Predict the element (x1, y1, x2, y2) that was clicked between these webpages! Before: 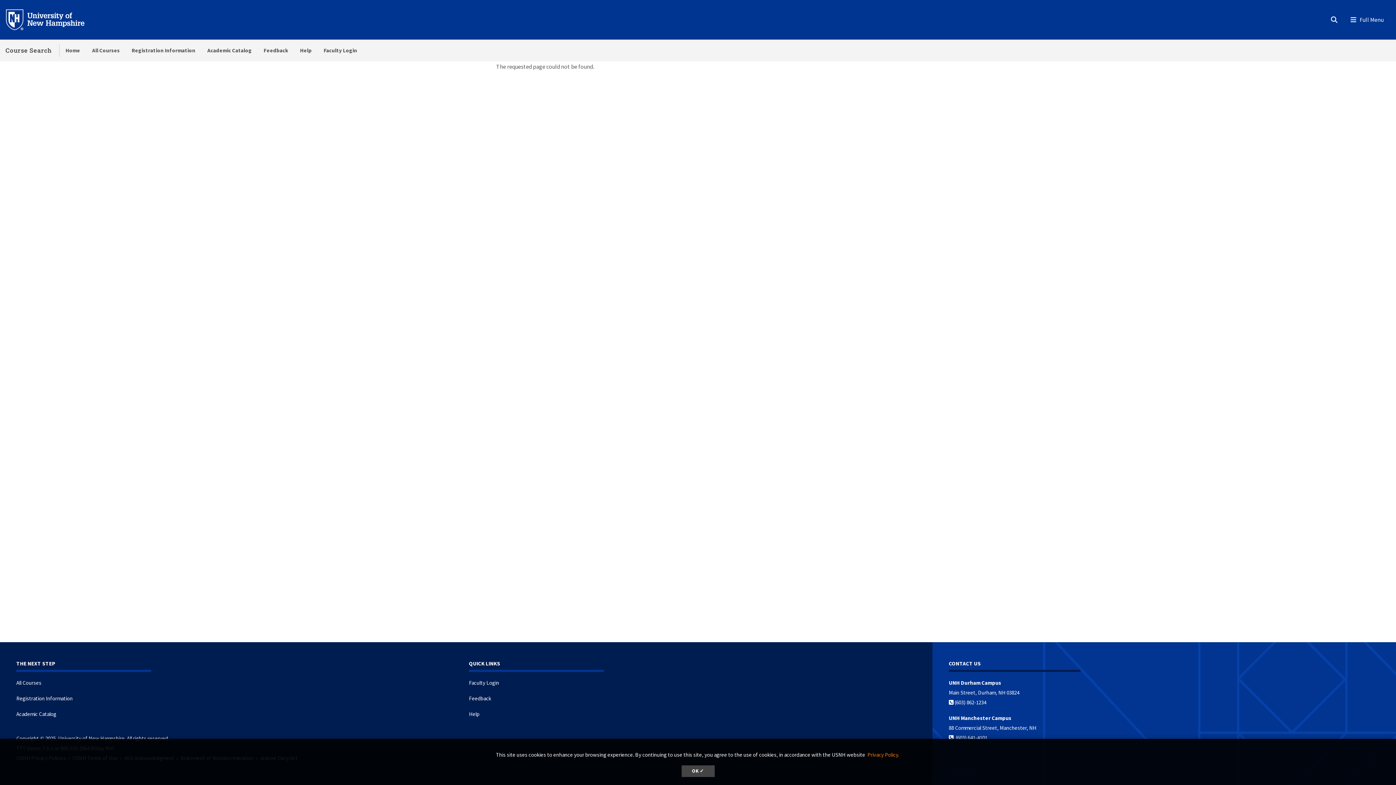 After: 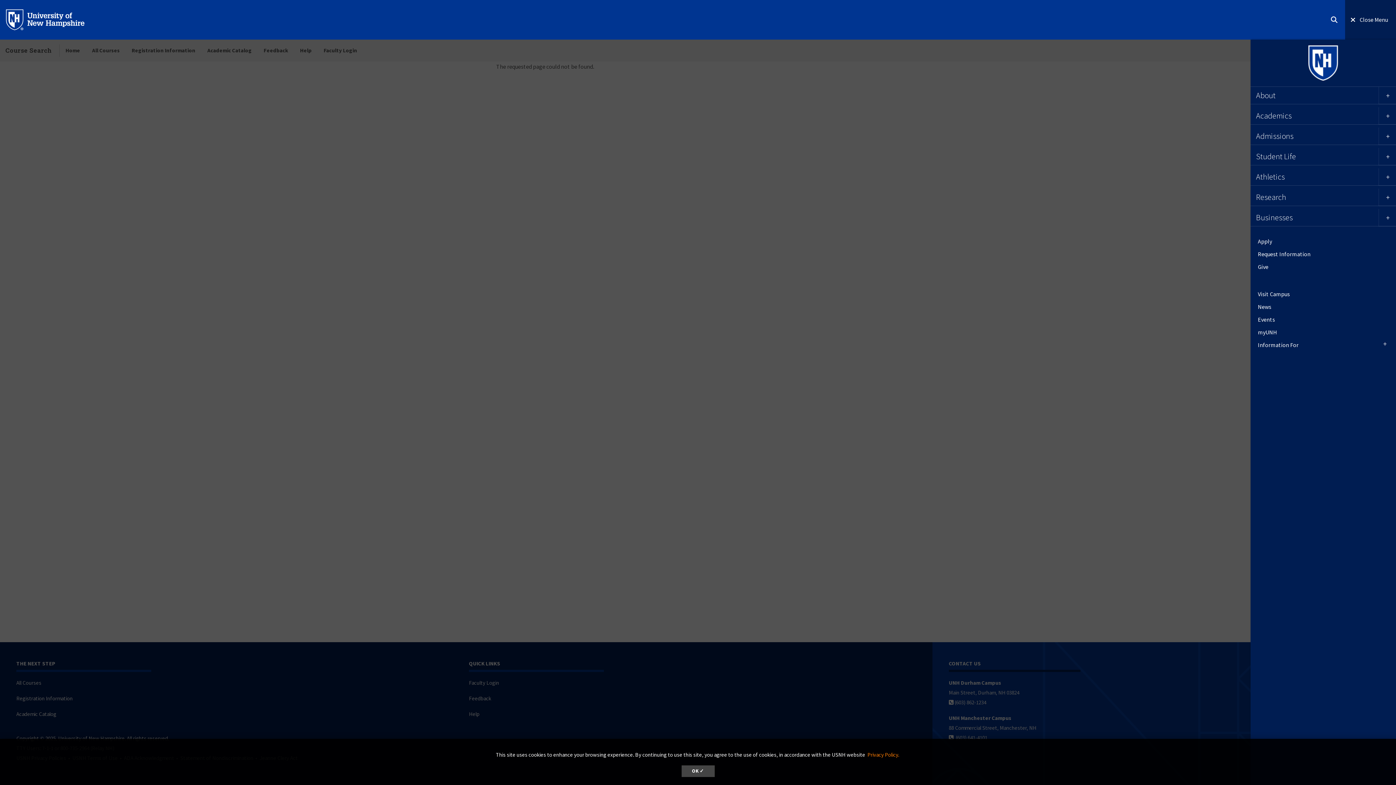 Action: bbox: (1345, -4, 1396, 41) label: Menu